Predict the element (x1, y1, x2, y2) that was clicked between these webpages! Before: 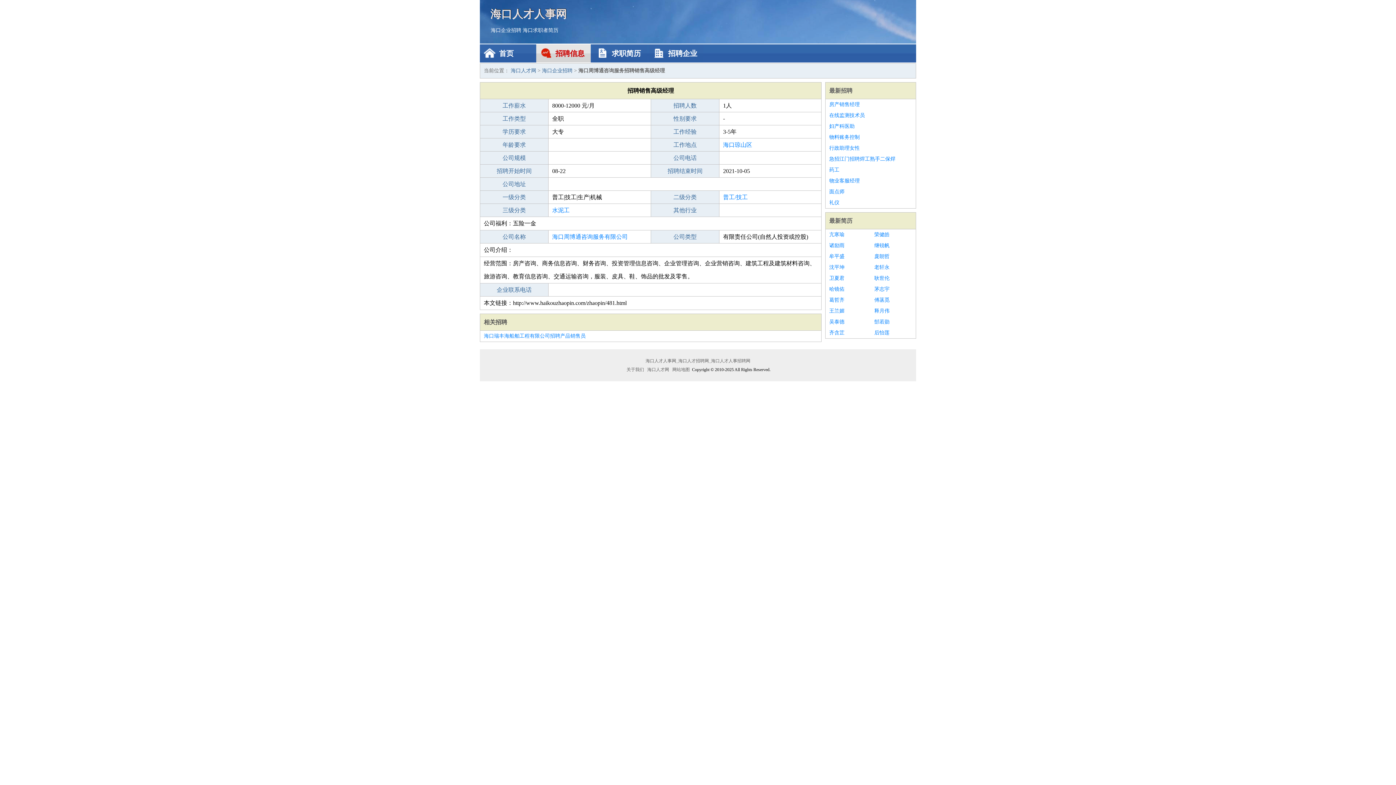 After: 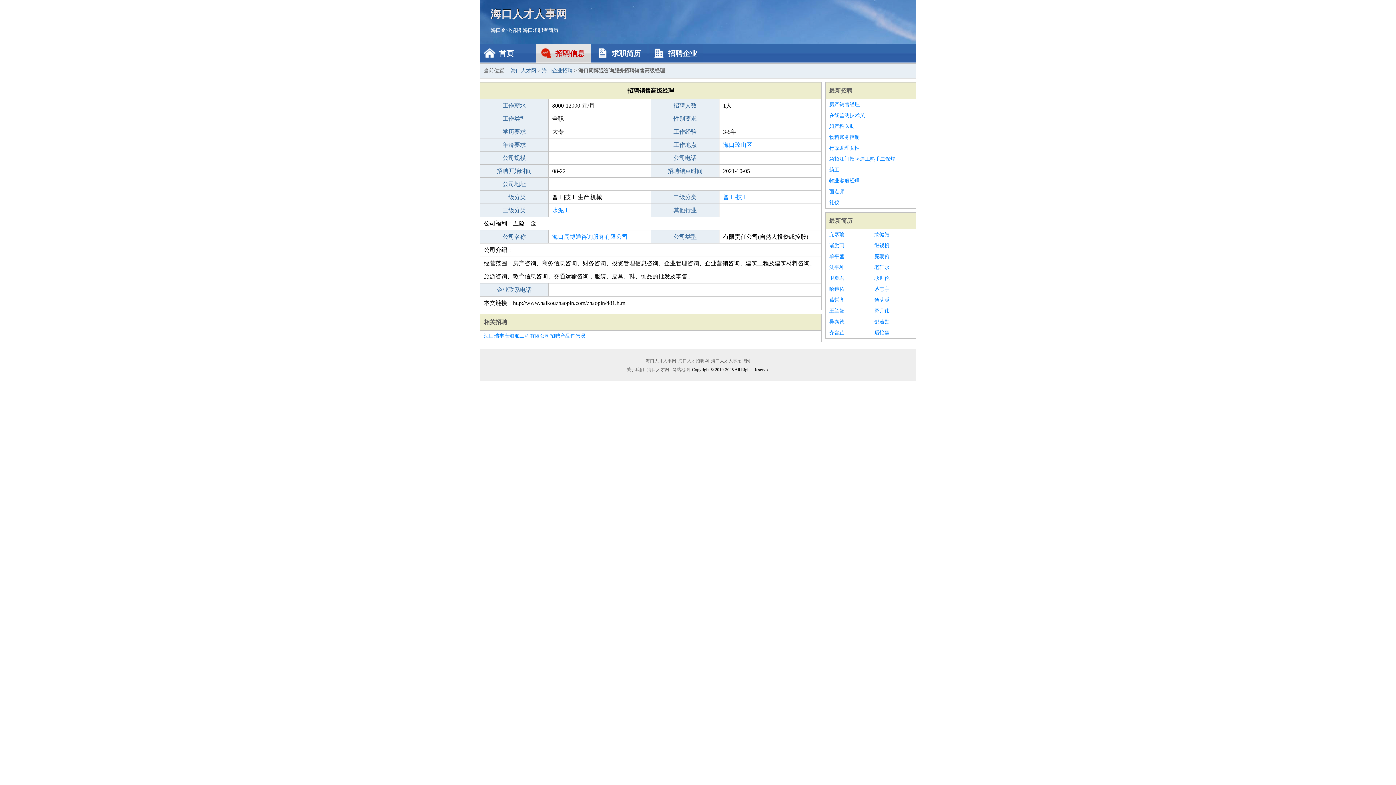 Action: bbox: (874, 316, 912, 327) label: 郜若勋